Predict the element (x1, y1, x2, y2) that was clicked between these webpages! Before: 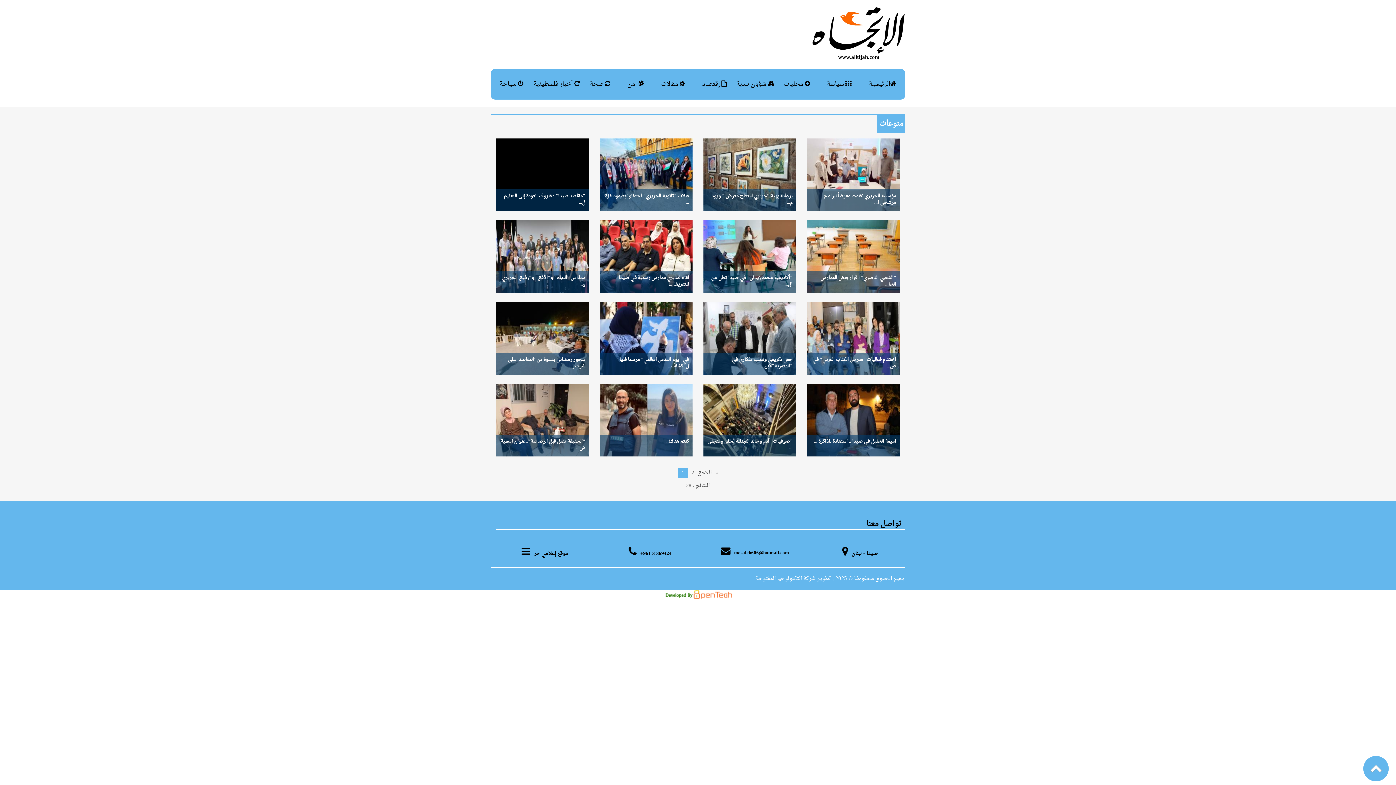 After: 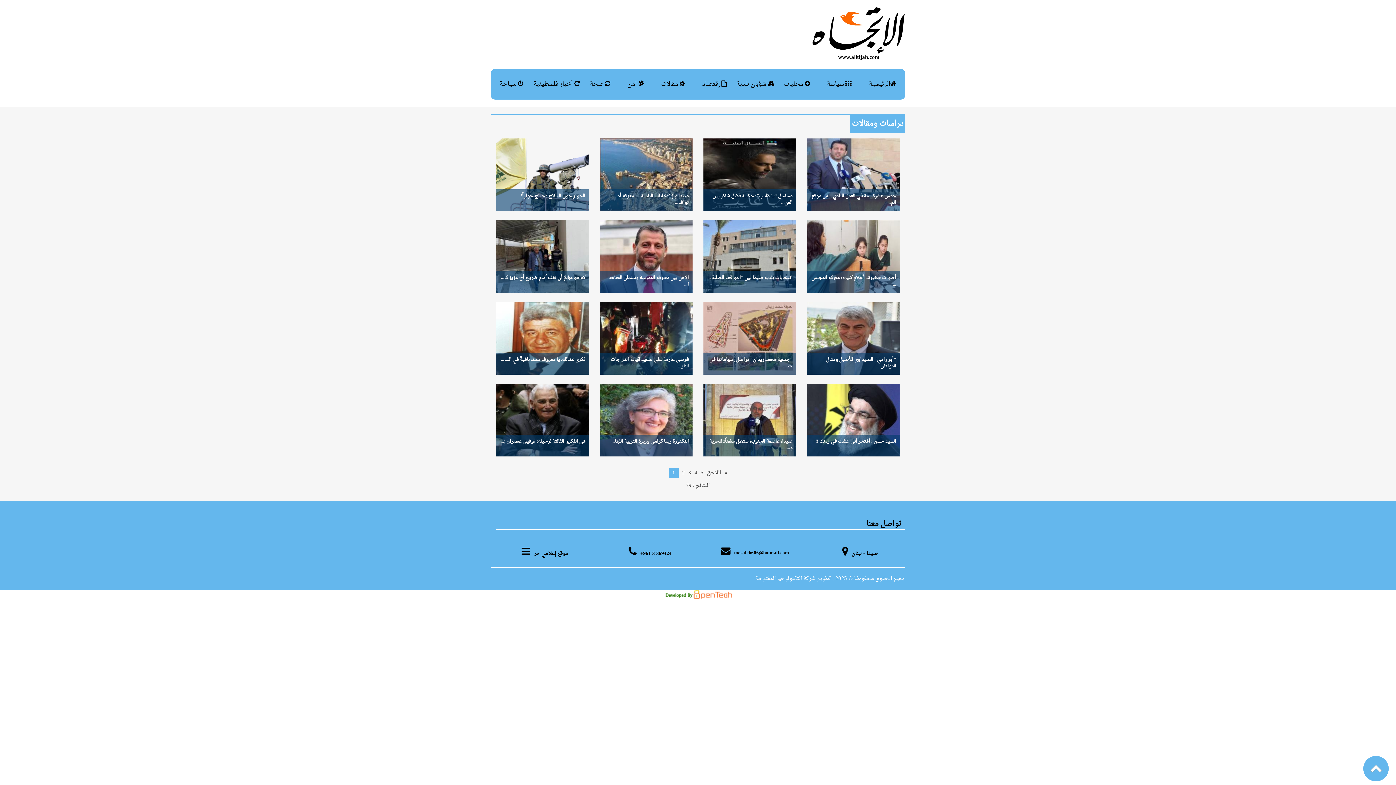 Action: bbox: (652, 69, 693, 99) label:  مقالات